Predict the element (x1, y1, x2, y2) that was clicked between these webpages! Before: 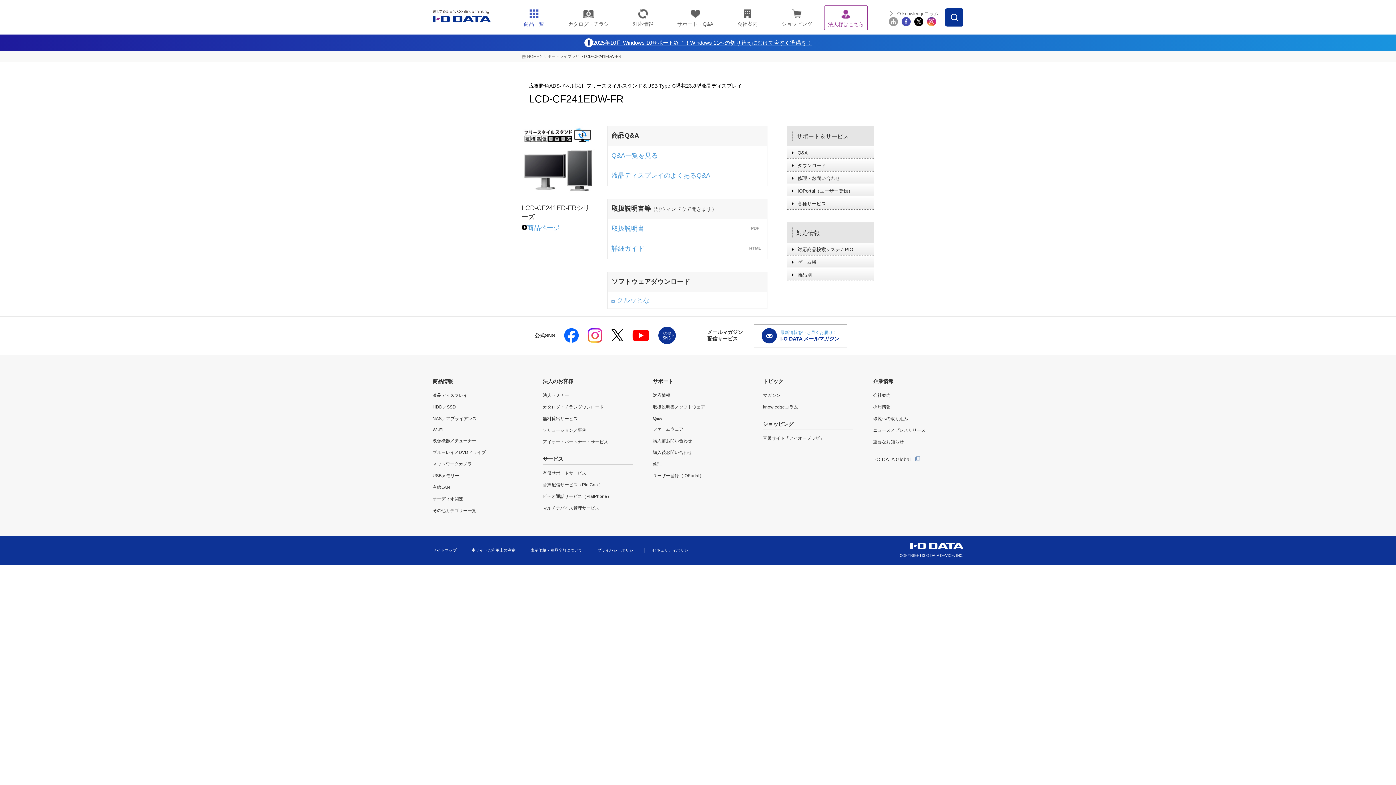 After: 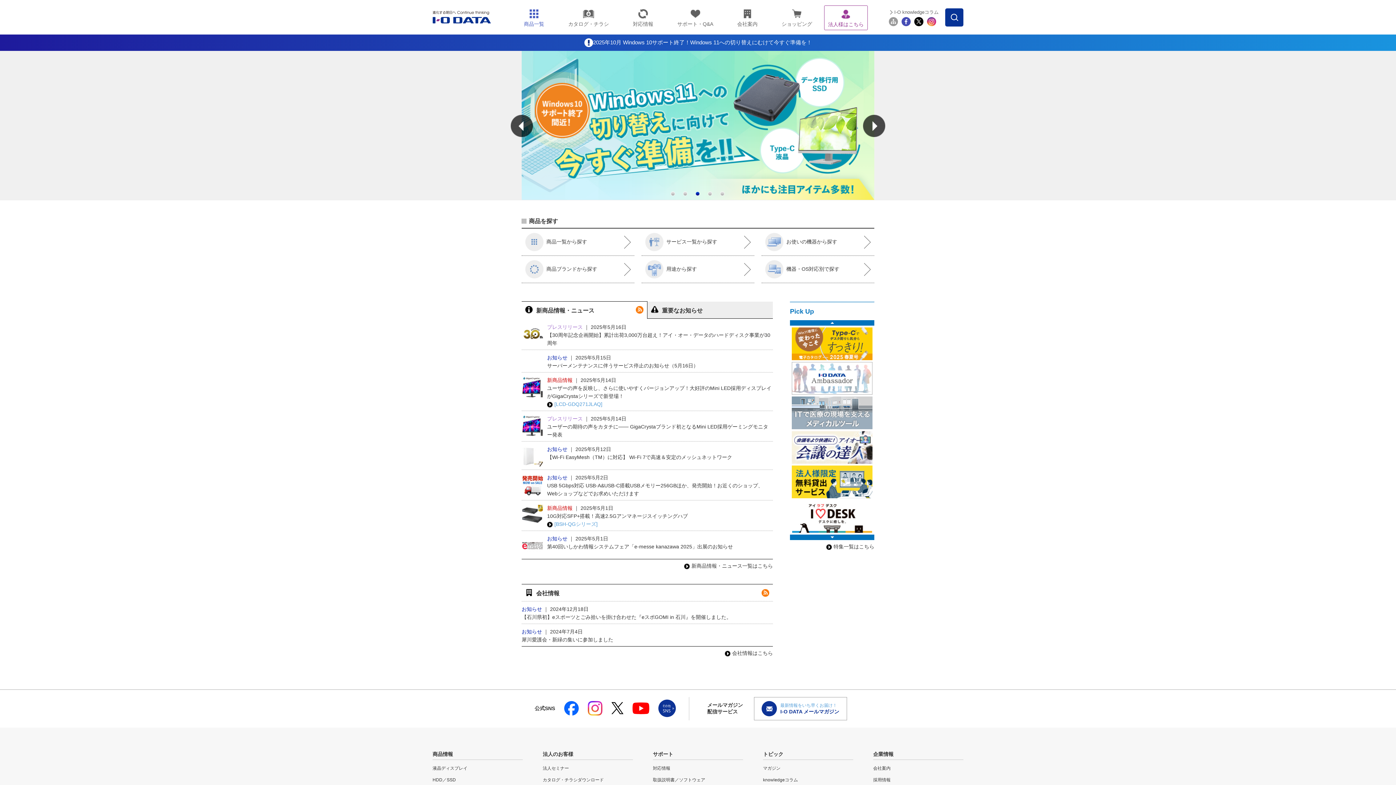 Action: bbox: (527, 54, 539, 58) label: HOME